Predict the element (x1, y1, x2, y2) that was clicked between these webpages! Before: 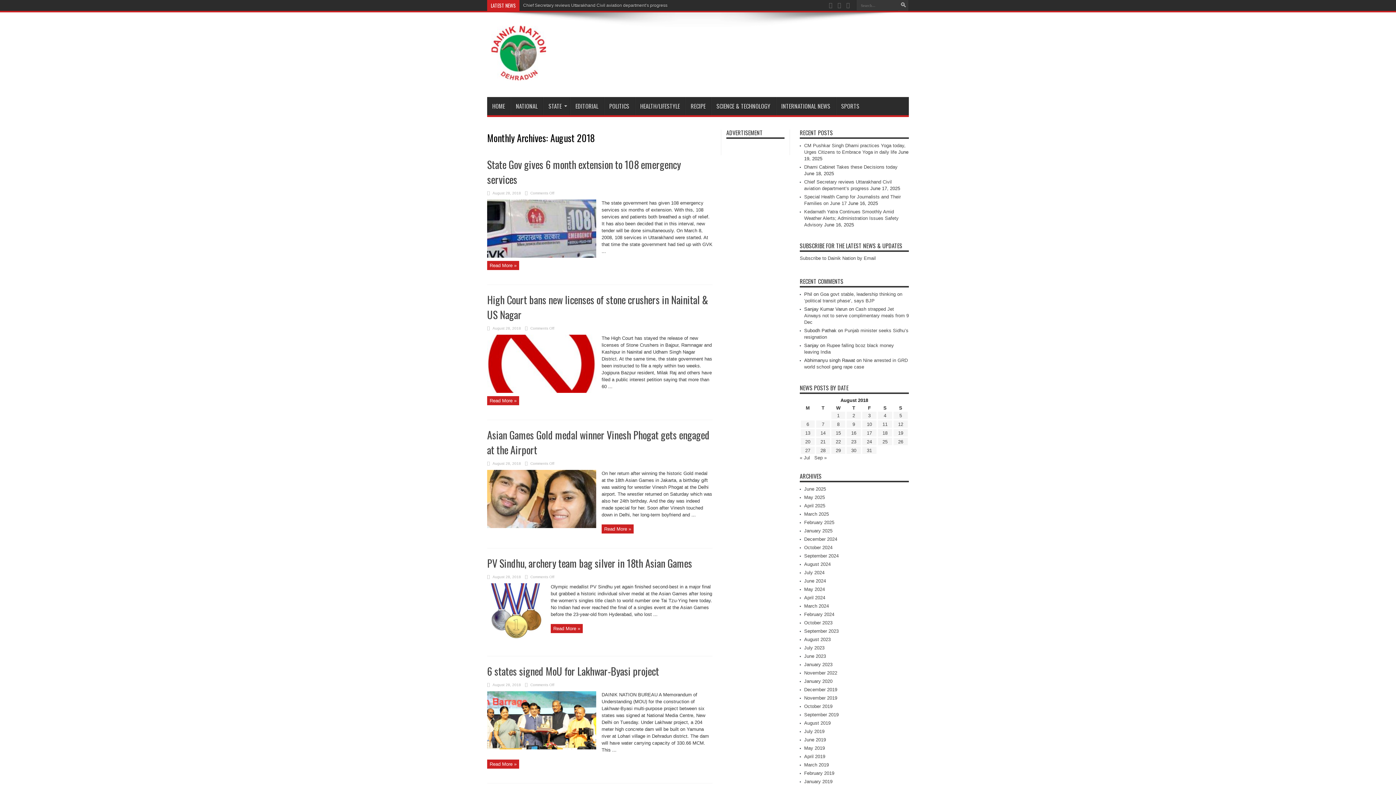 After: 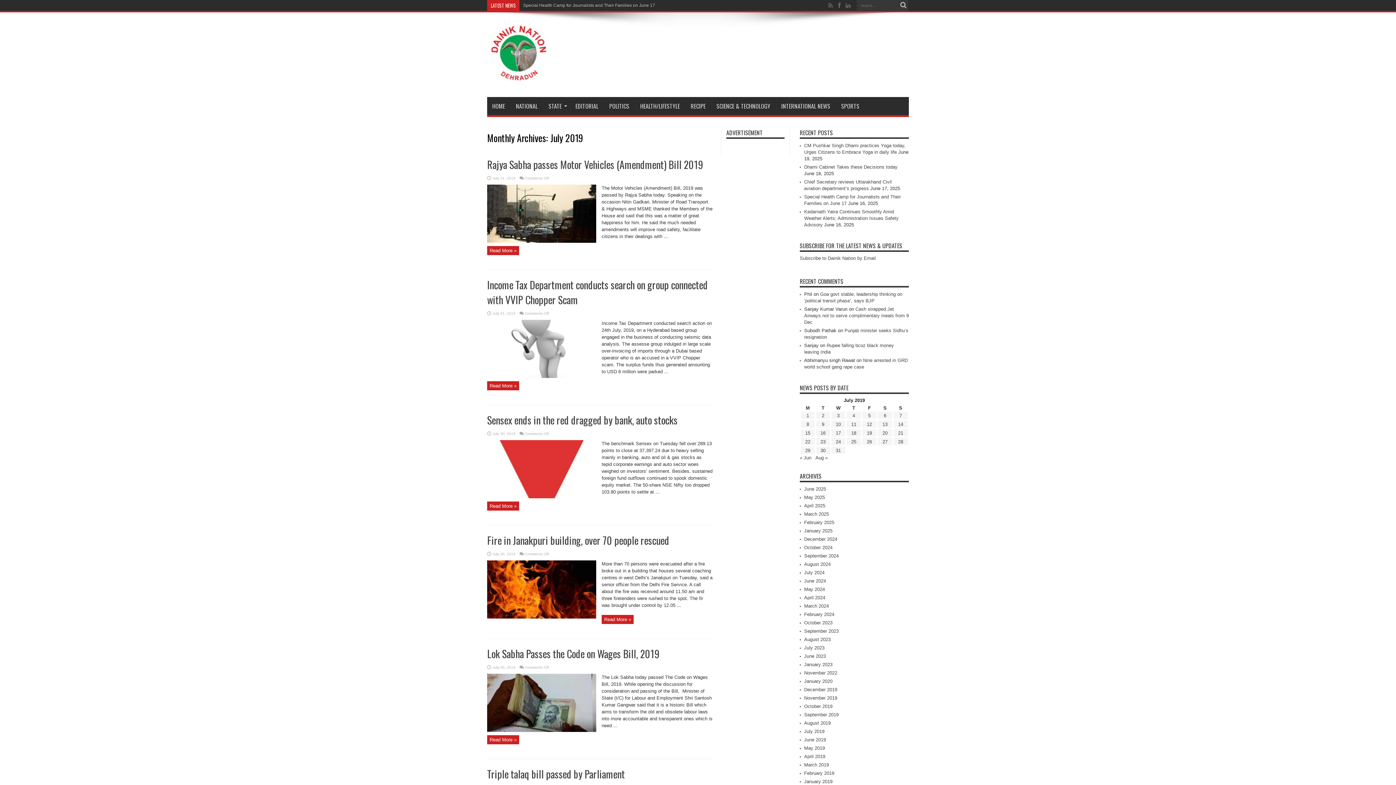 Action: bbox: (804, 729, 824, 734) label: July 2019